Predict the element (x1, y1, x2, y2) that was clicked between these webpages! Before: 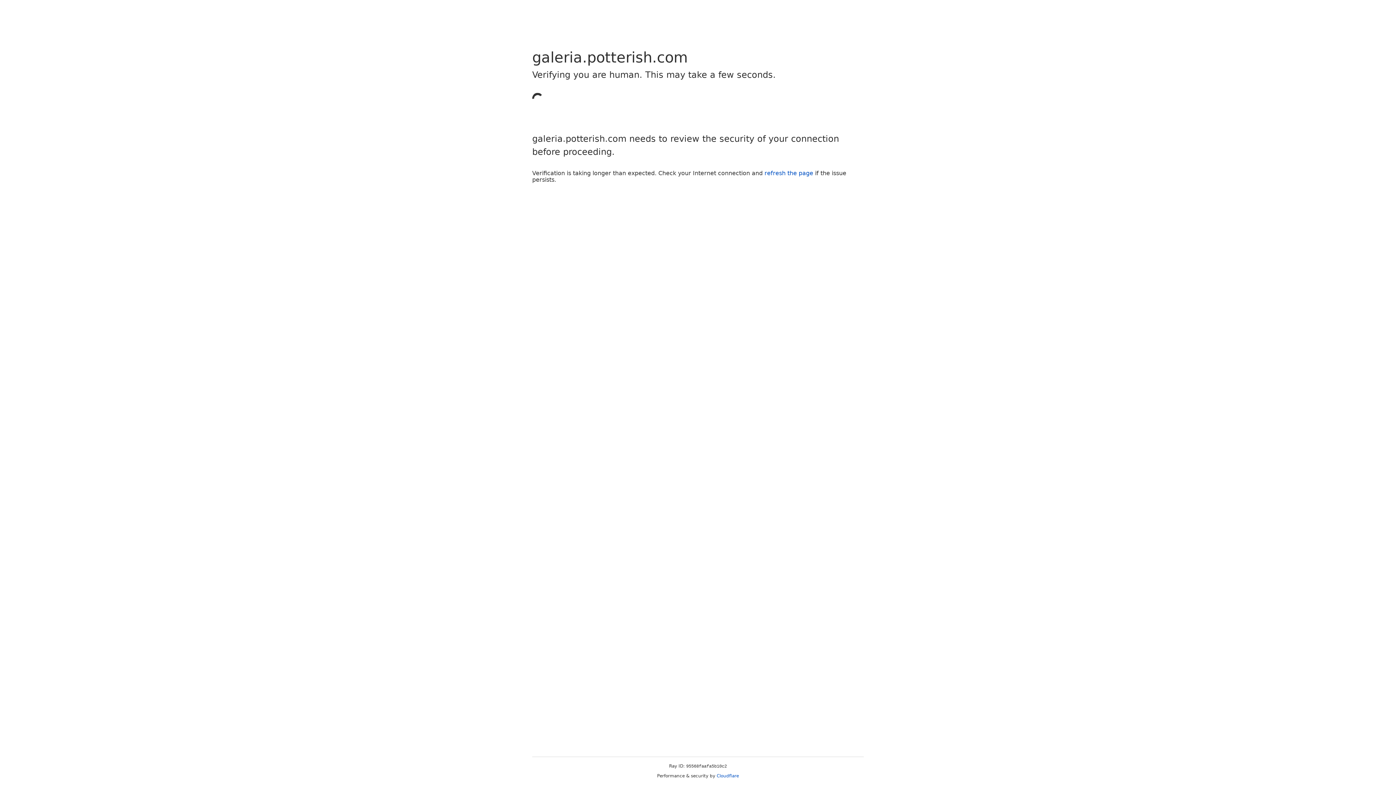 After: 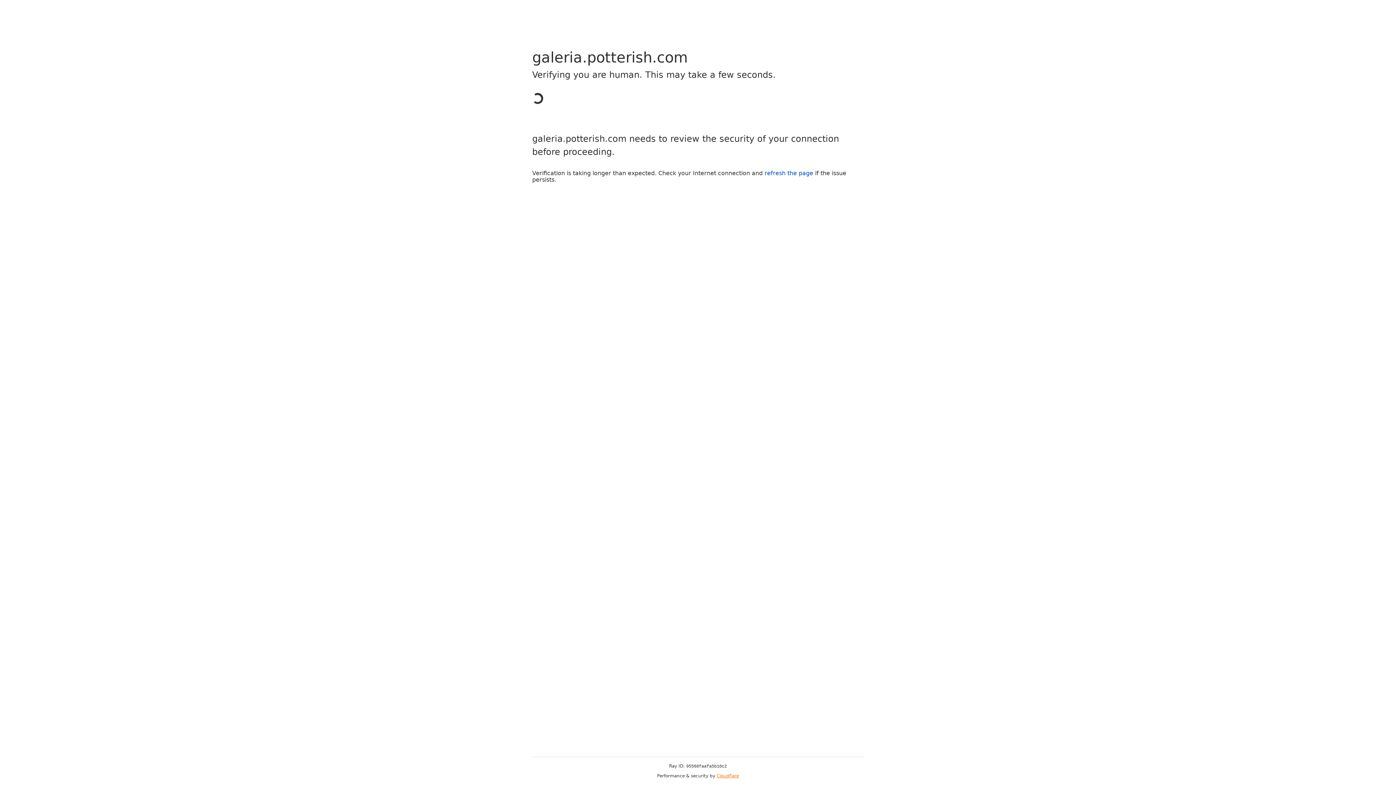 Action: label: Cloudflare bbox: (716, 773, 739, 778)